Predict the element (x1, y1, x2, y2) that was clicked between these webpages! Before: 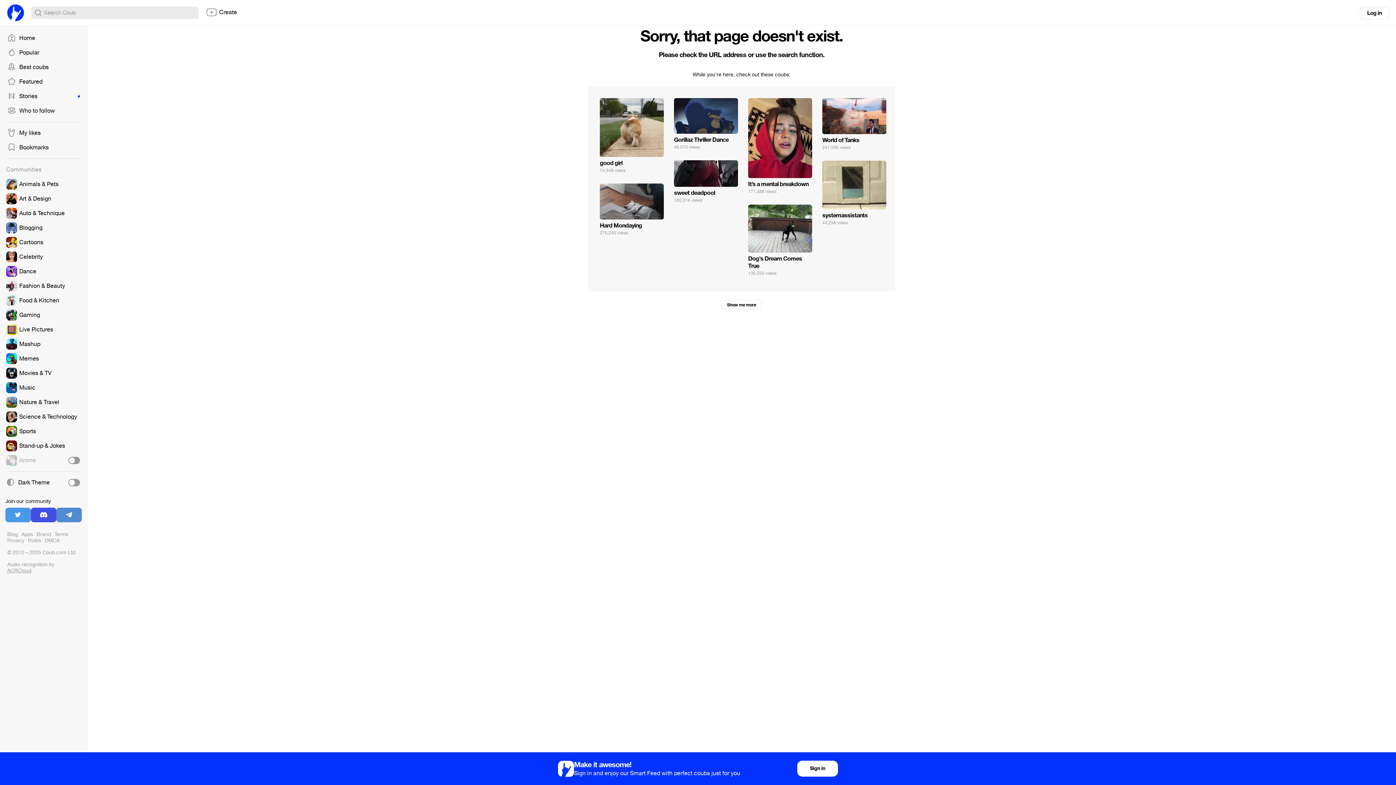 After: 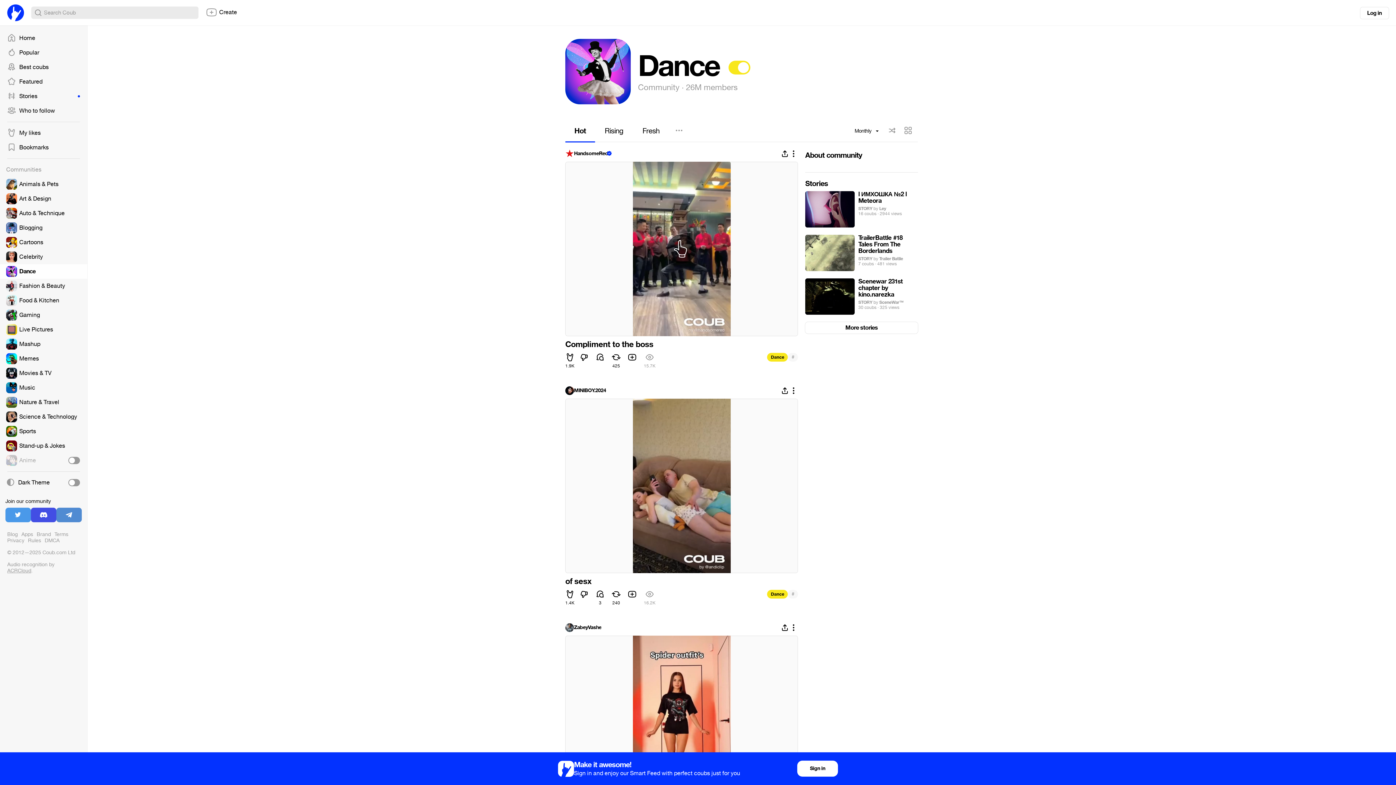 Action: bbox: (0, 264, 87, 278)